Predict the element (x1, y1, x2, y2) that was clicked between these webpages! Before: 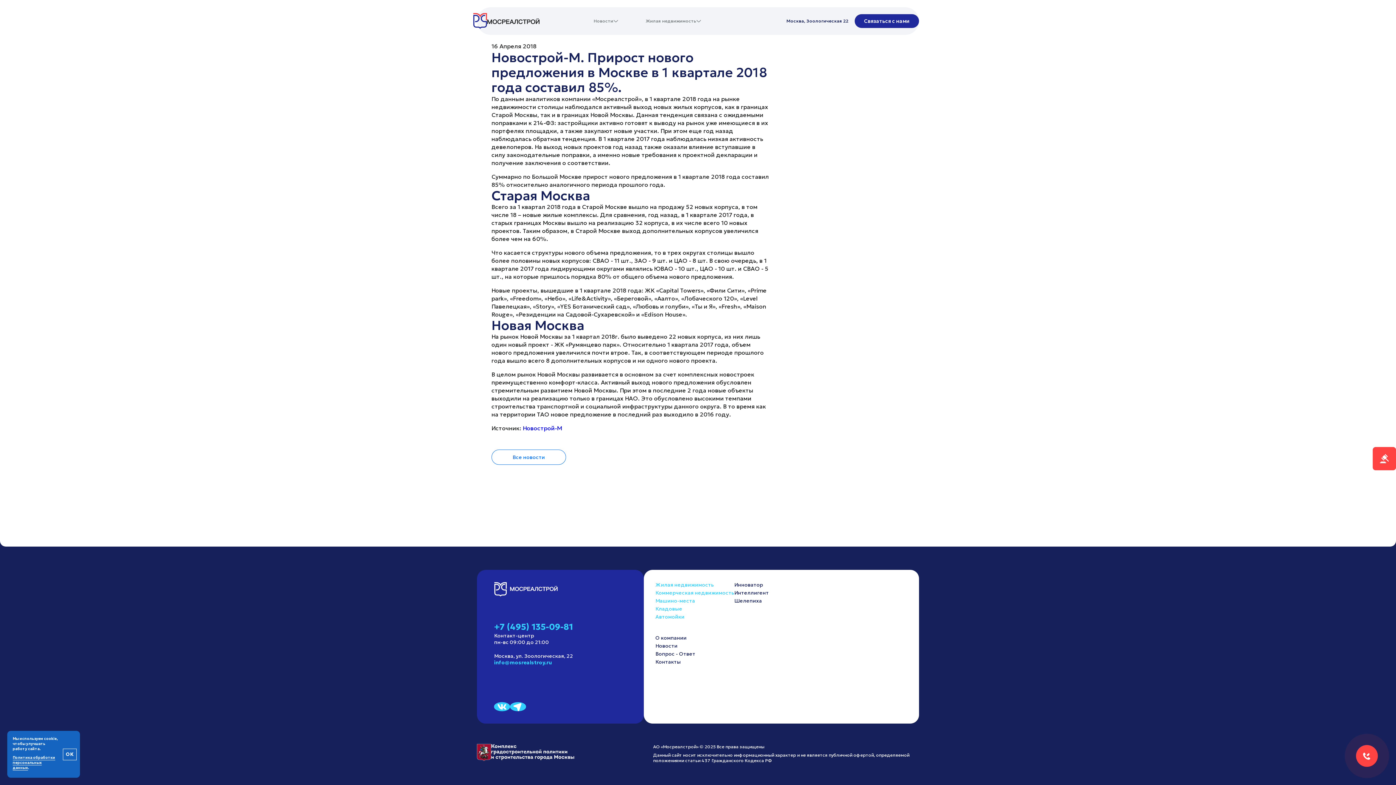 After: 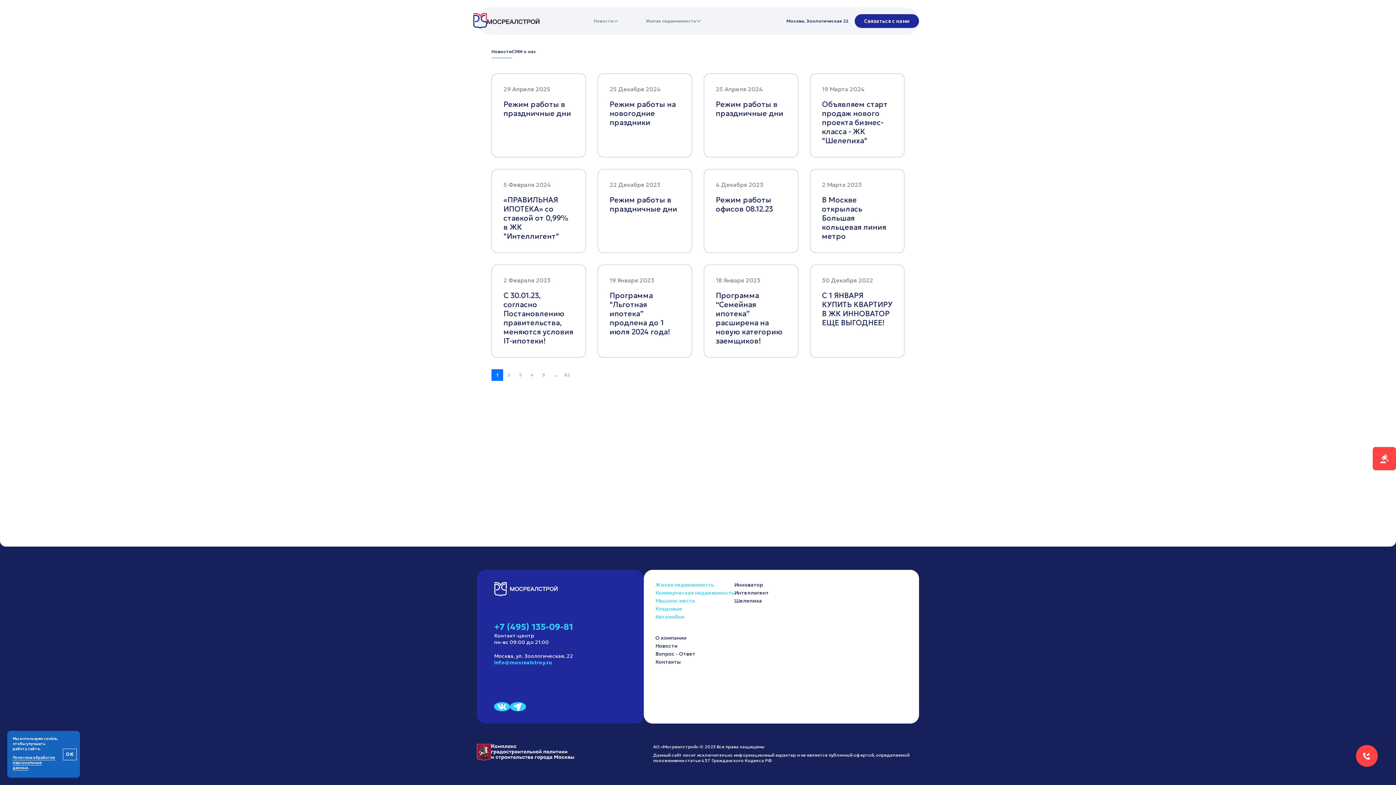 Action: bbox: (491, 449, 566, 465) label: Все новости